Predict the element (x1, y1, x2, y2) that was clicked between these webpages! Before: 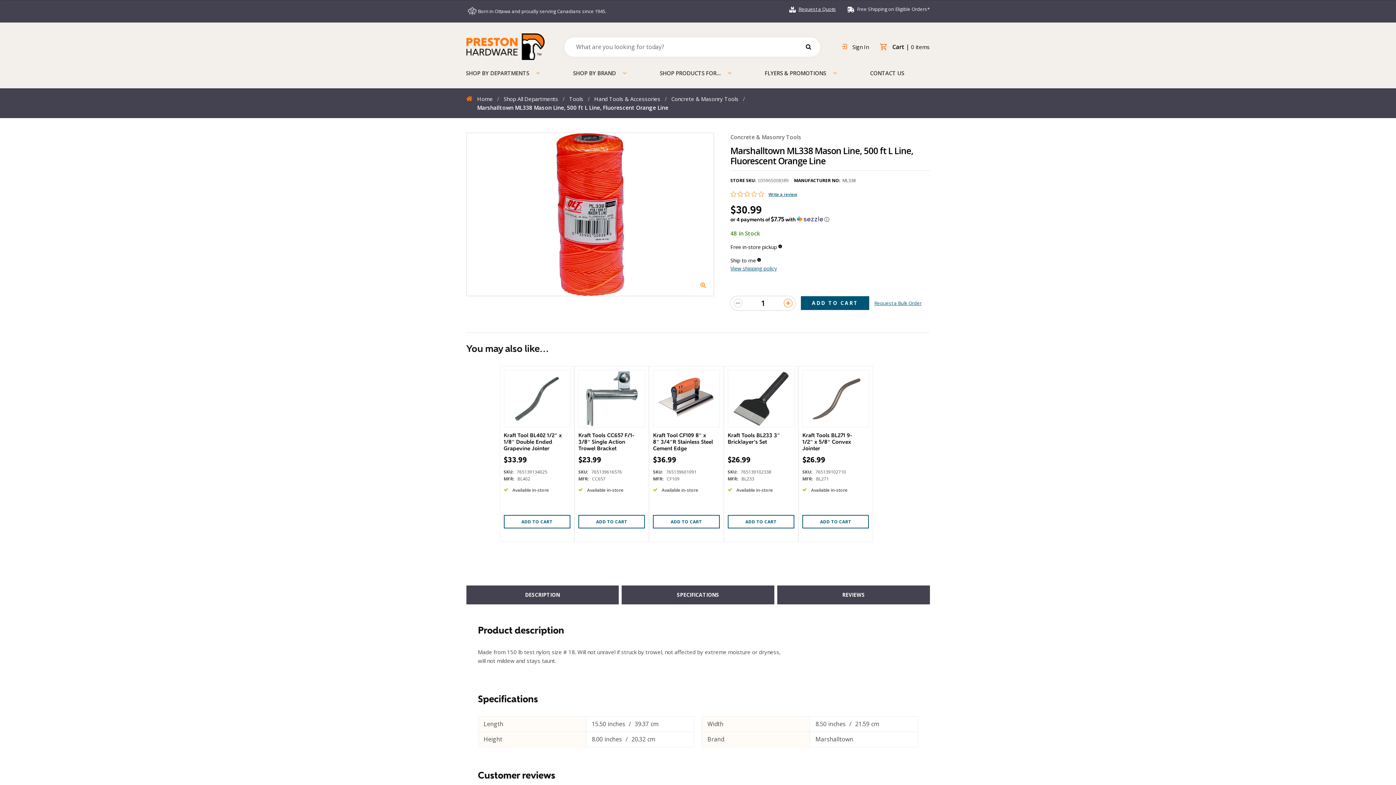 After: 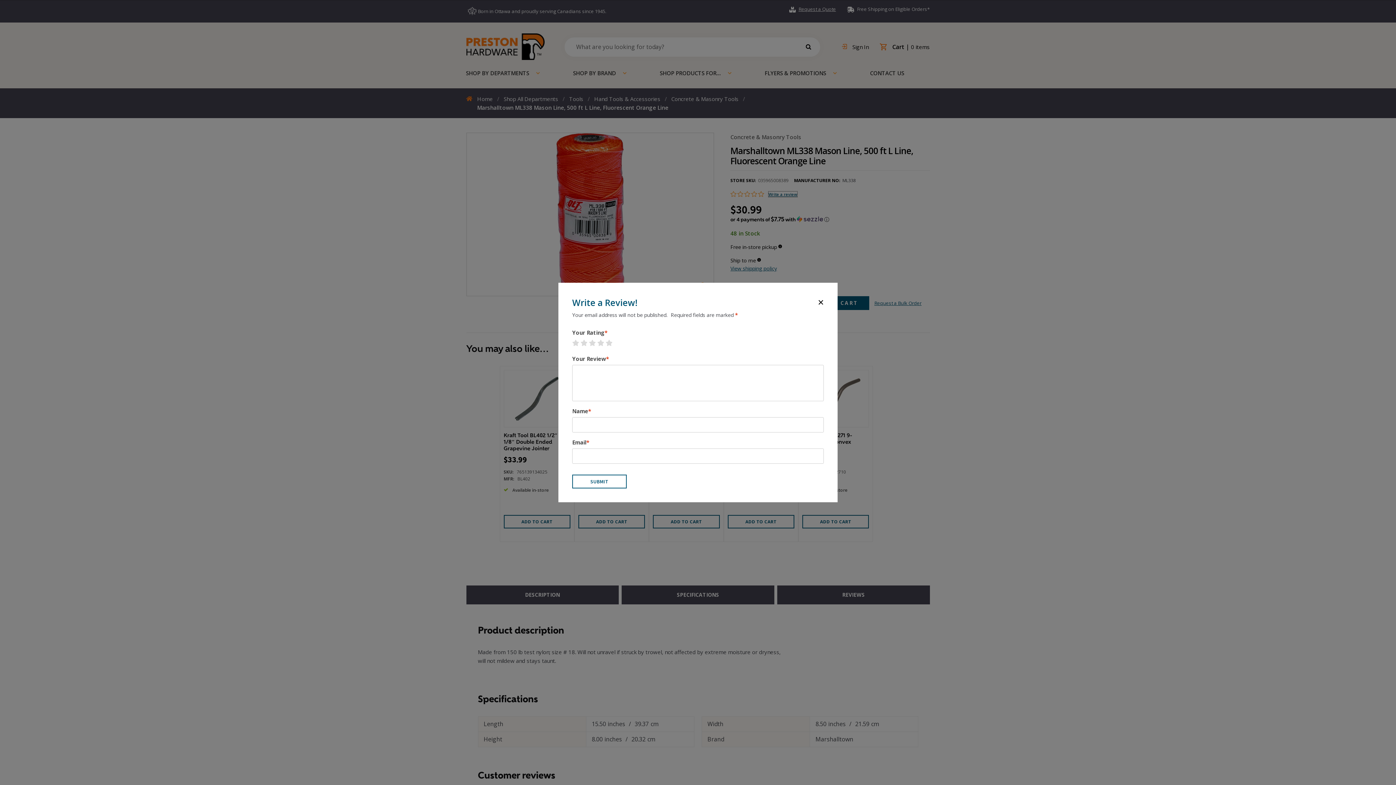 Action: bbox: (768, 191, 797, 196) label: Write a review